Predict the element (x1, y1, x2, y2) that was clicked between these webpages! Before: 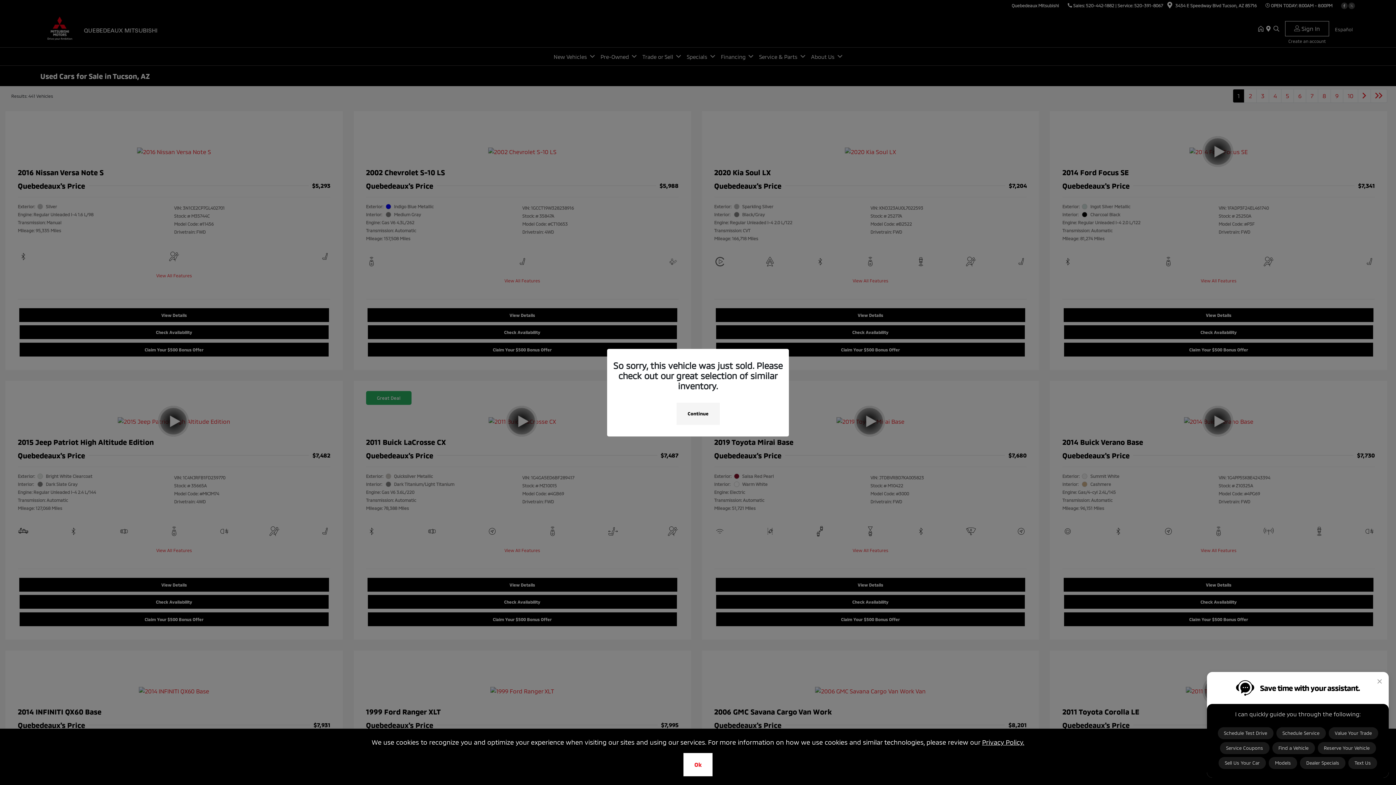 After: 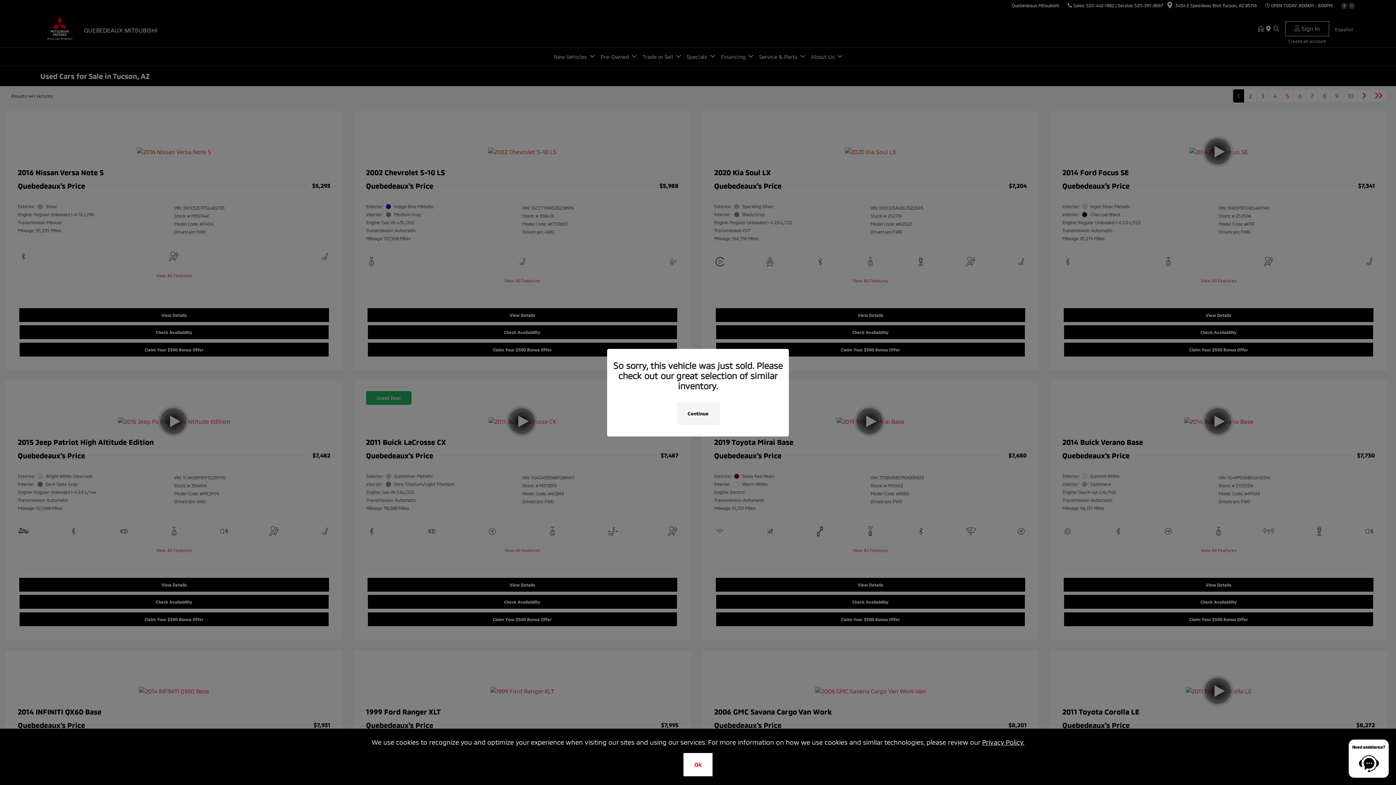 Action: label: Privacy Policy. bbox: (982, 738, 1024, 746)